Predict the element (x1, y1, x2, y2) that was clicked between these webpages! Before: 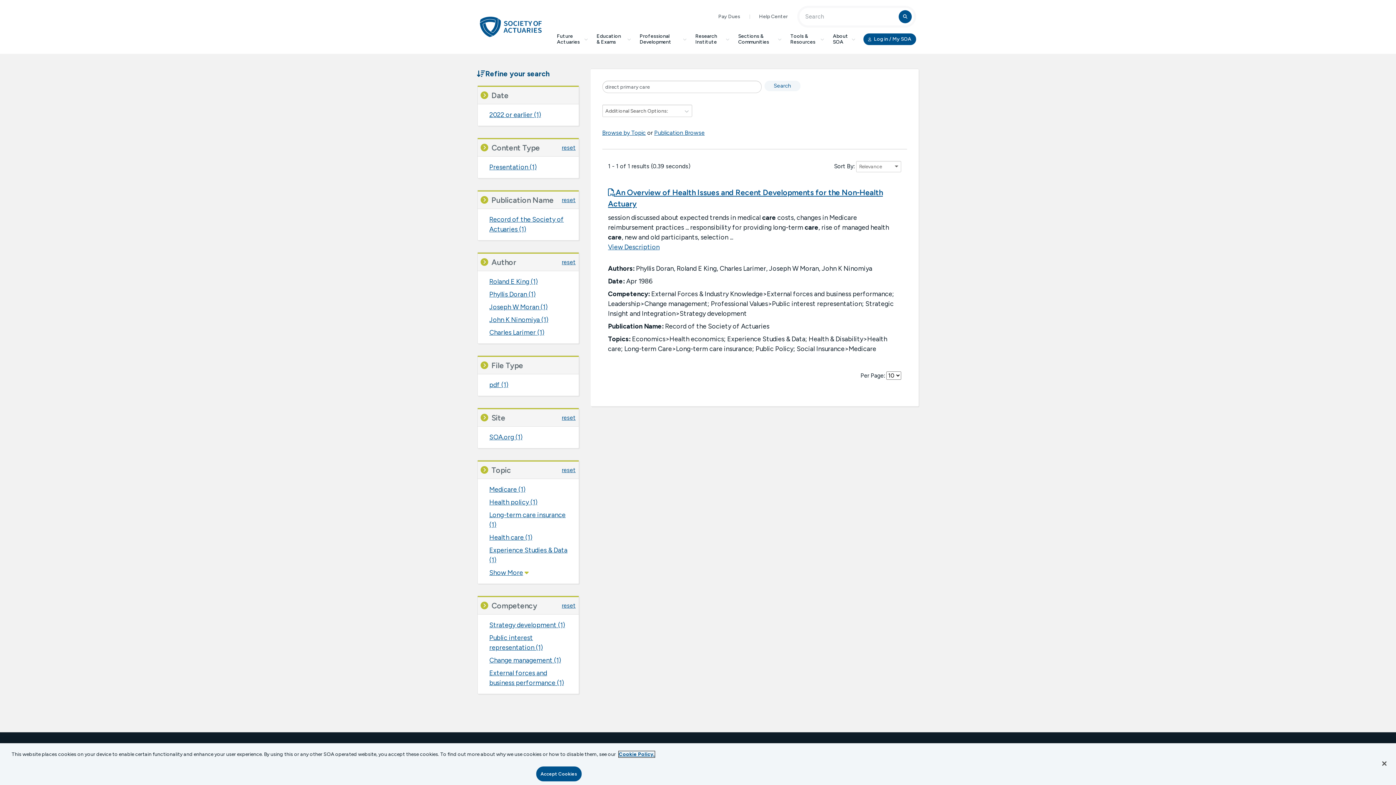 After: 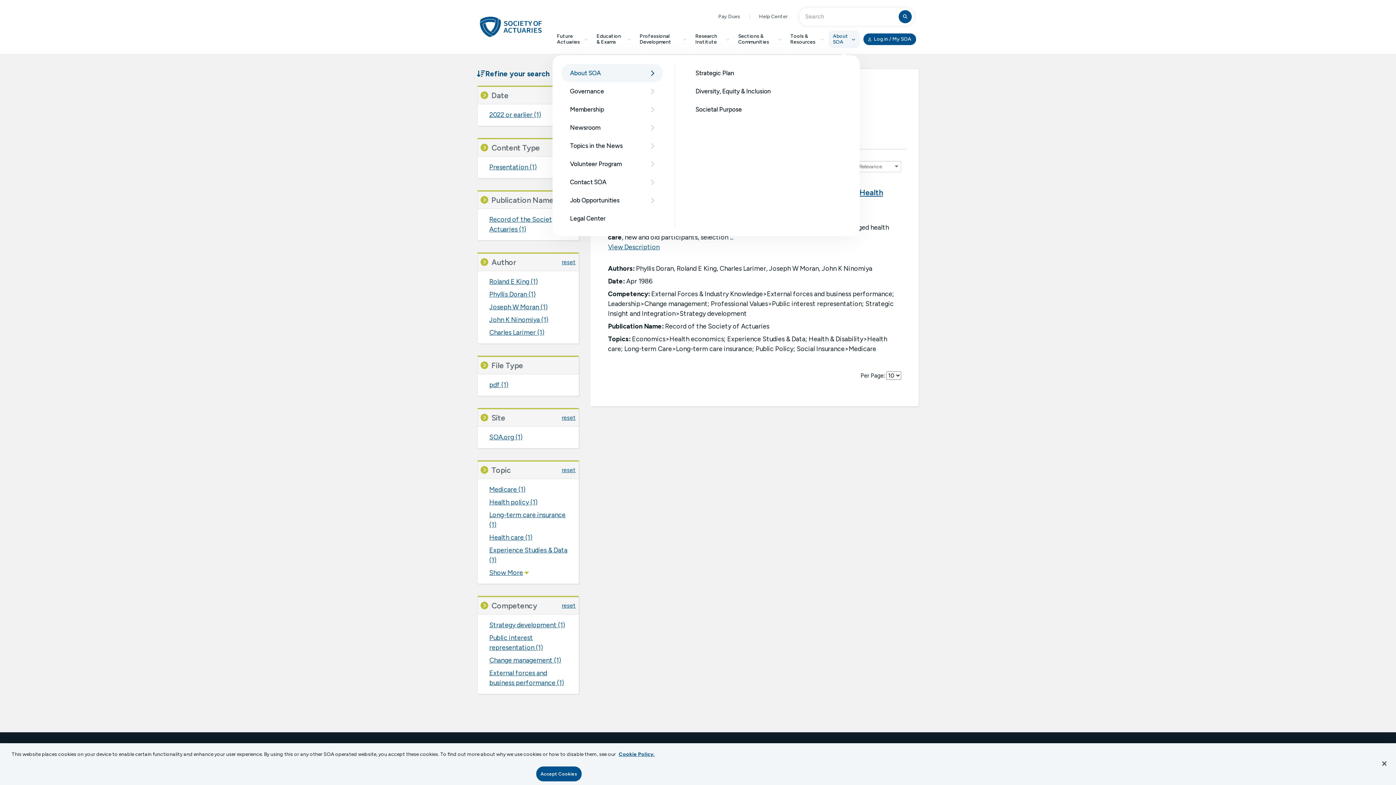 Action: label: About SOA bbox: (828, 30, 860, 48)